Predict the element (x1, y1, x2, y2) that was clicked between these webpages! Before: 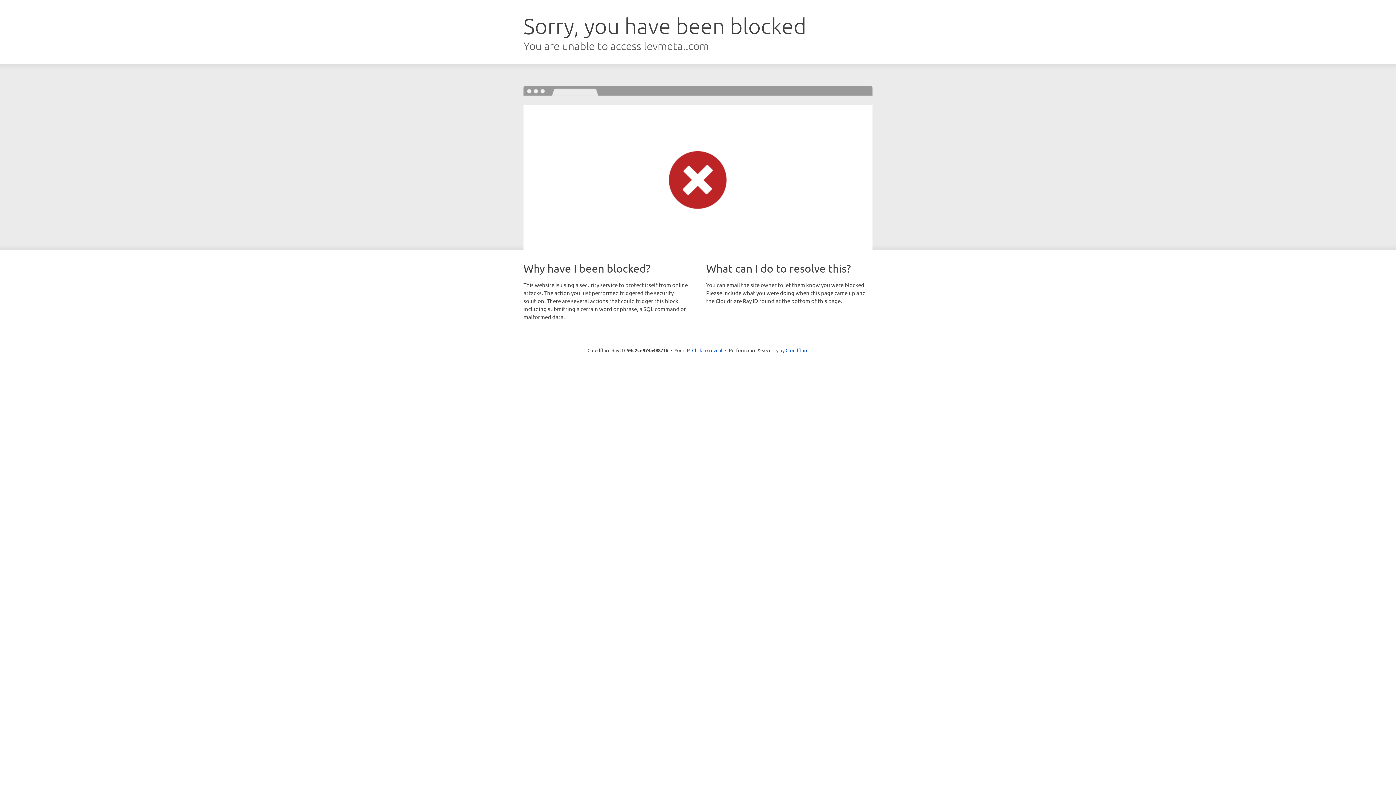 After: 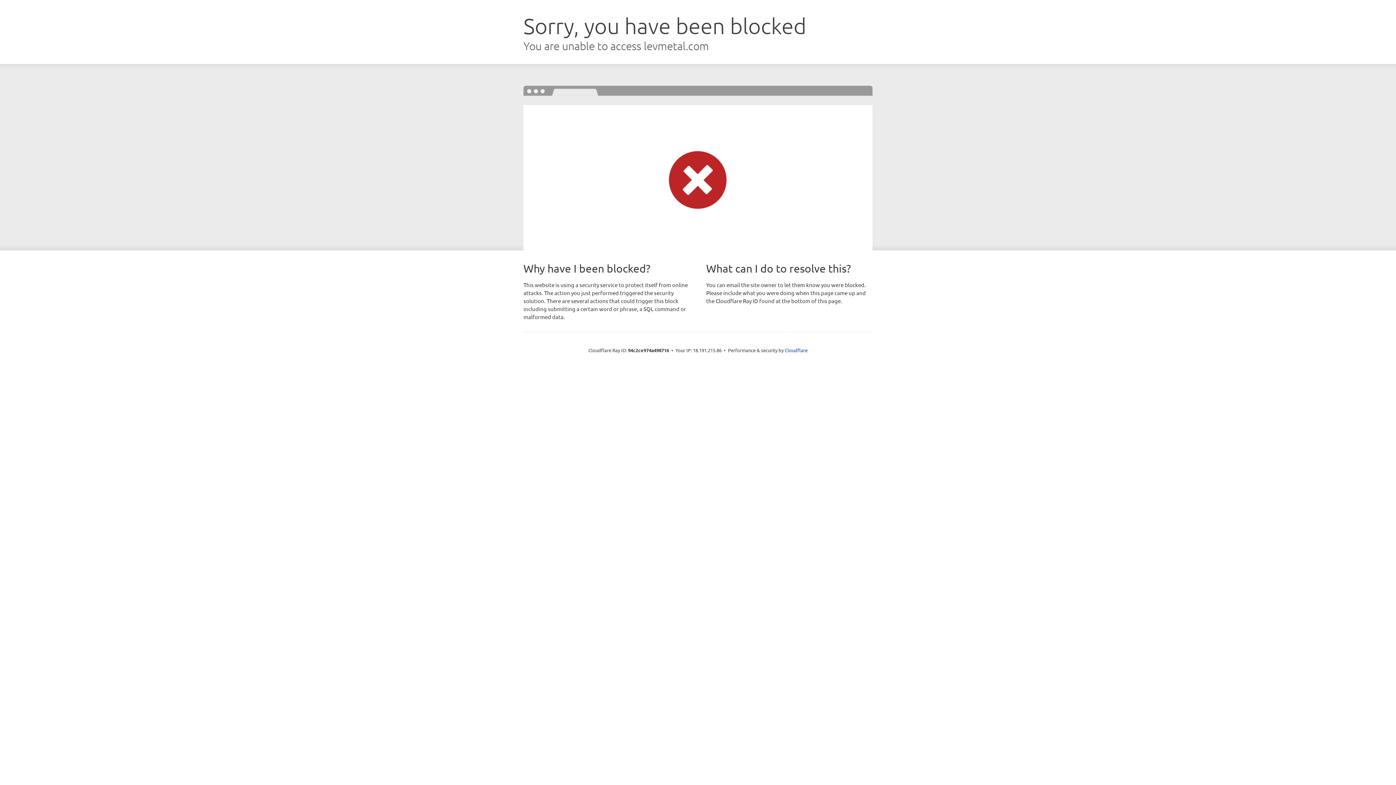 Action: bbox: (692, 346, 722, 353) label: Click to reveal